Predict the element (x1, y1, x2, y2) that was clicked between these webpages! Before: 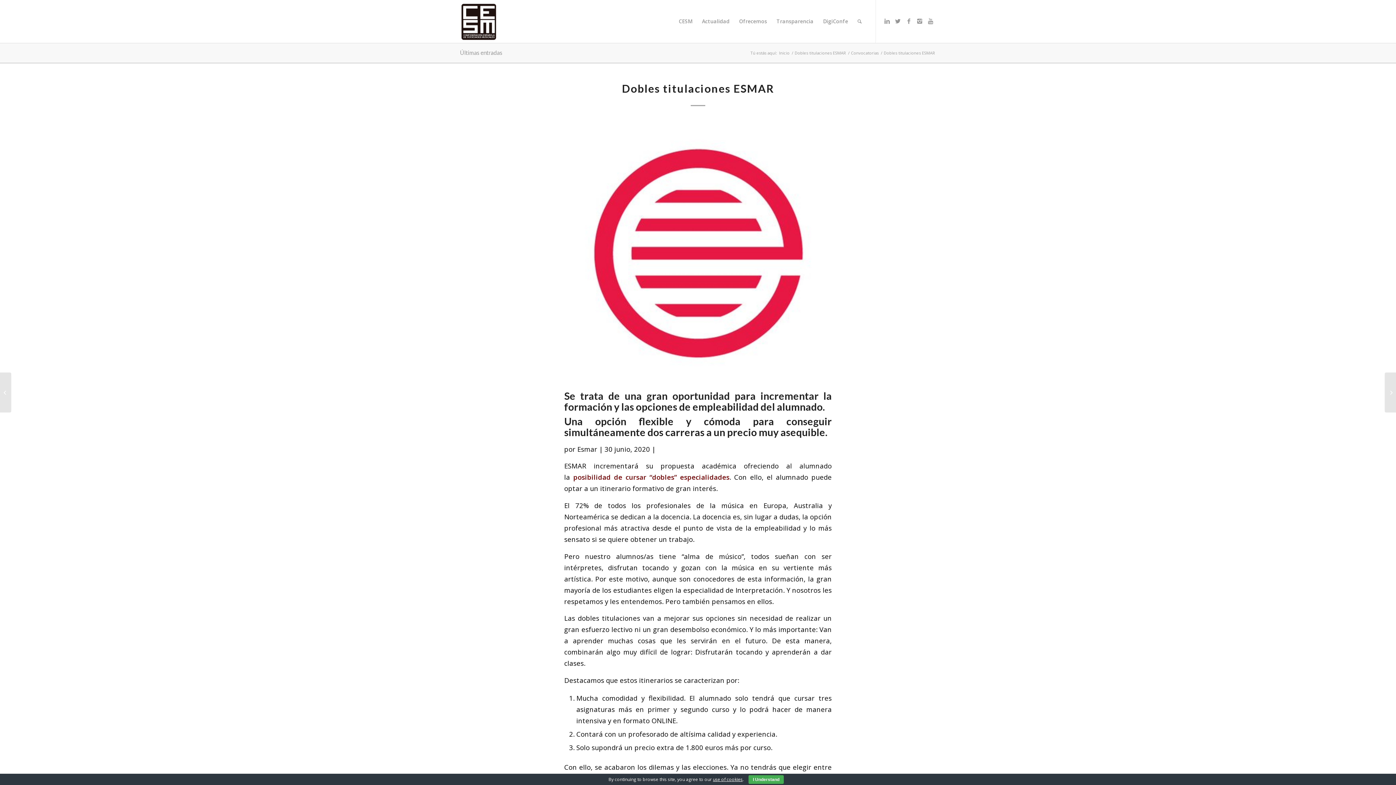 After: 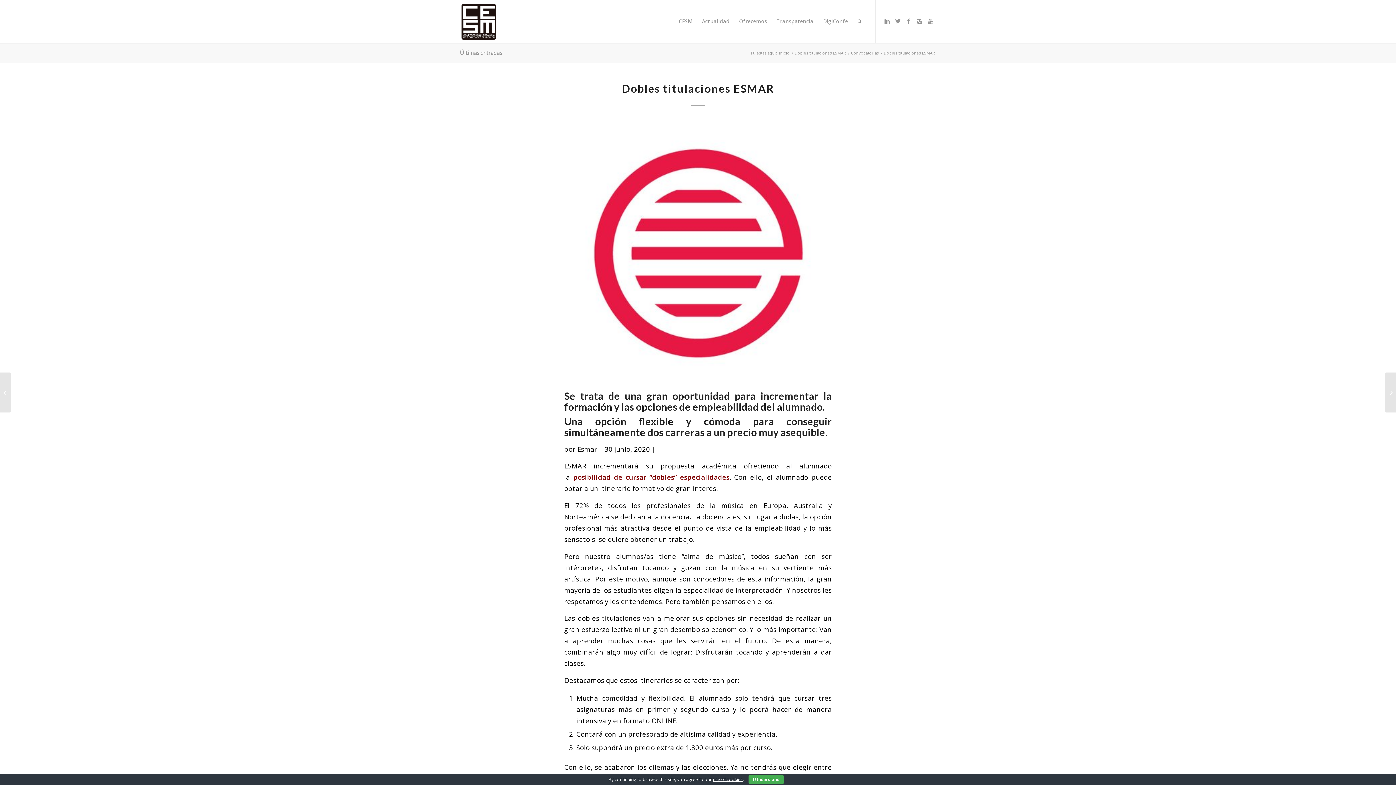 Action: bbox: (622, 81, 774, 94) label: Dobles titulaciones ESMAR